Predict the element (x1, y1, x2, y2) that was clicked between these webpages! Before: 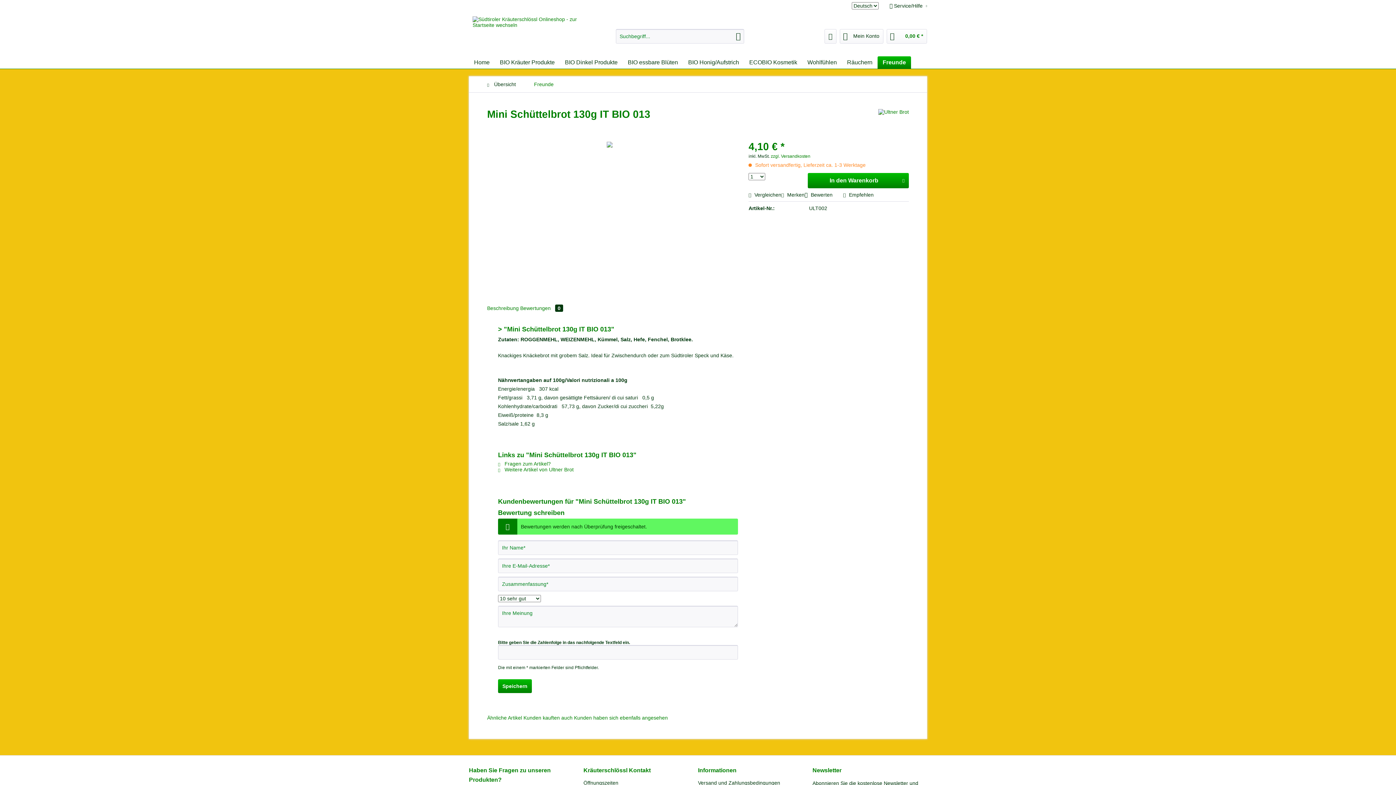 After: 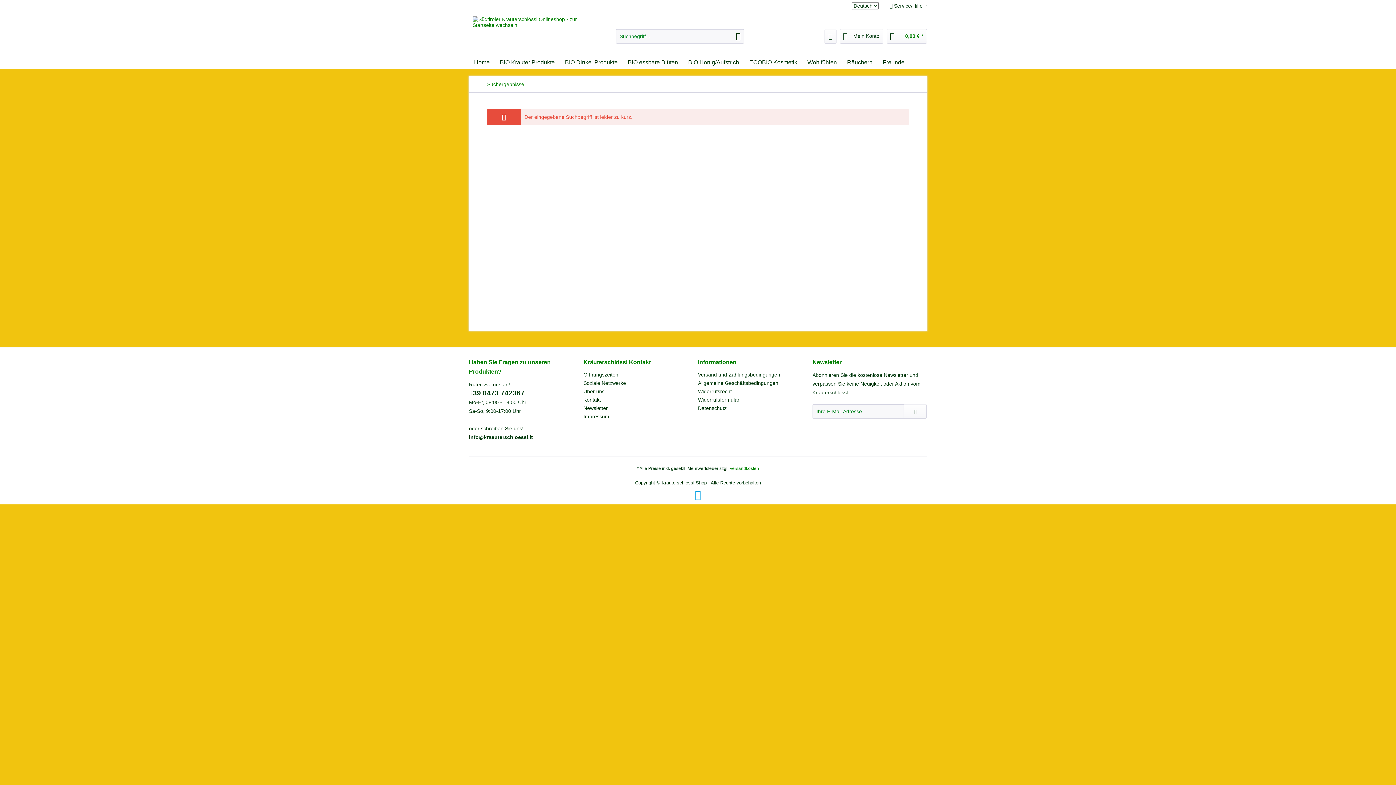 Action: bbox: (732, 29, 744, 43)